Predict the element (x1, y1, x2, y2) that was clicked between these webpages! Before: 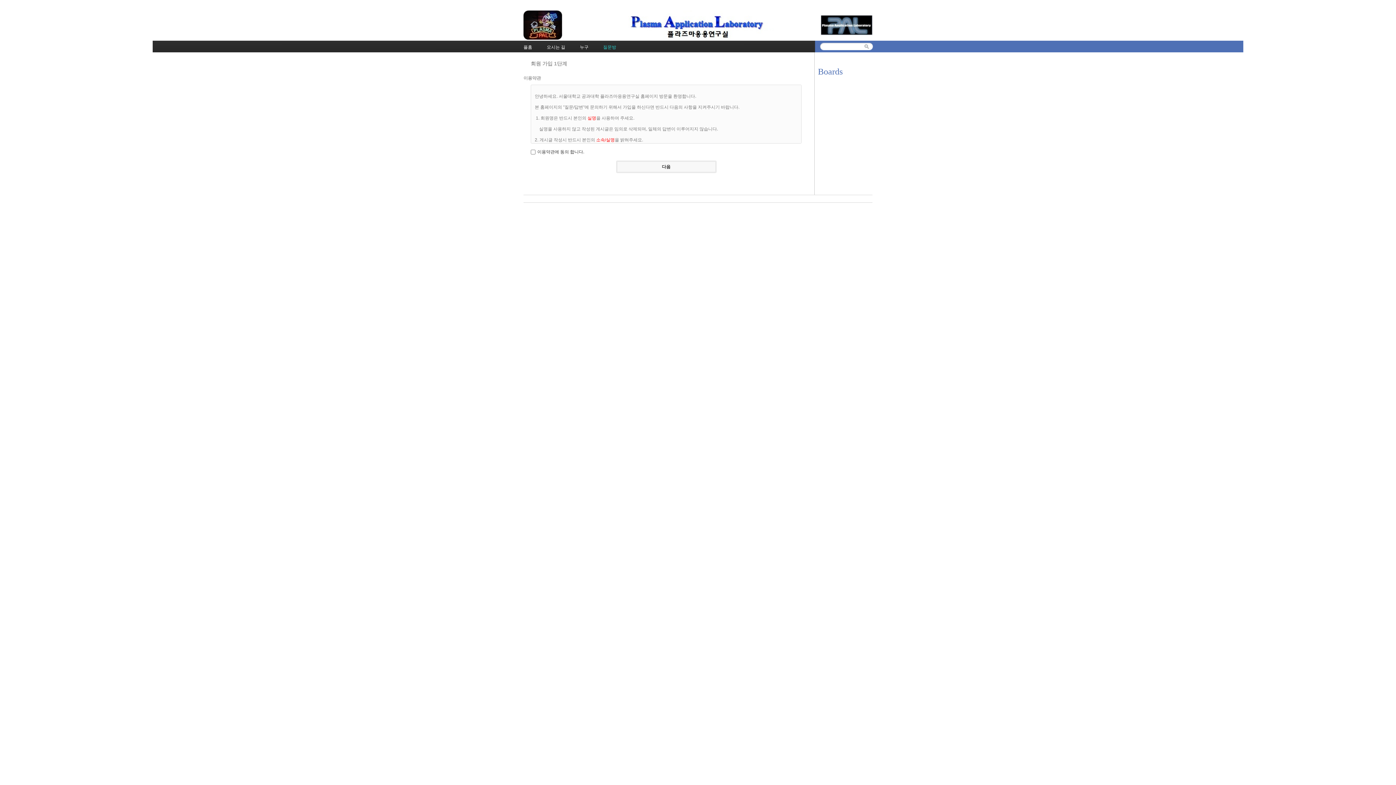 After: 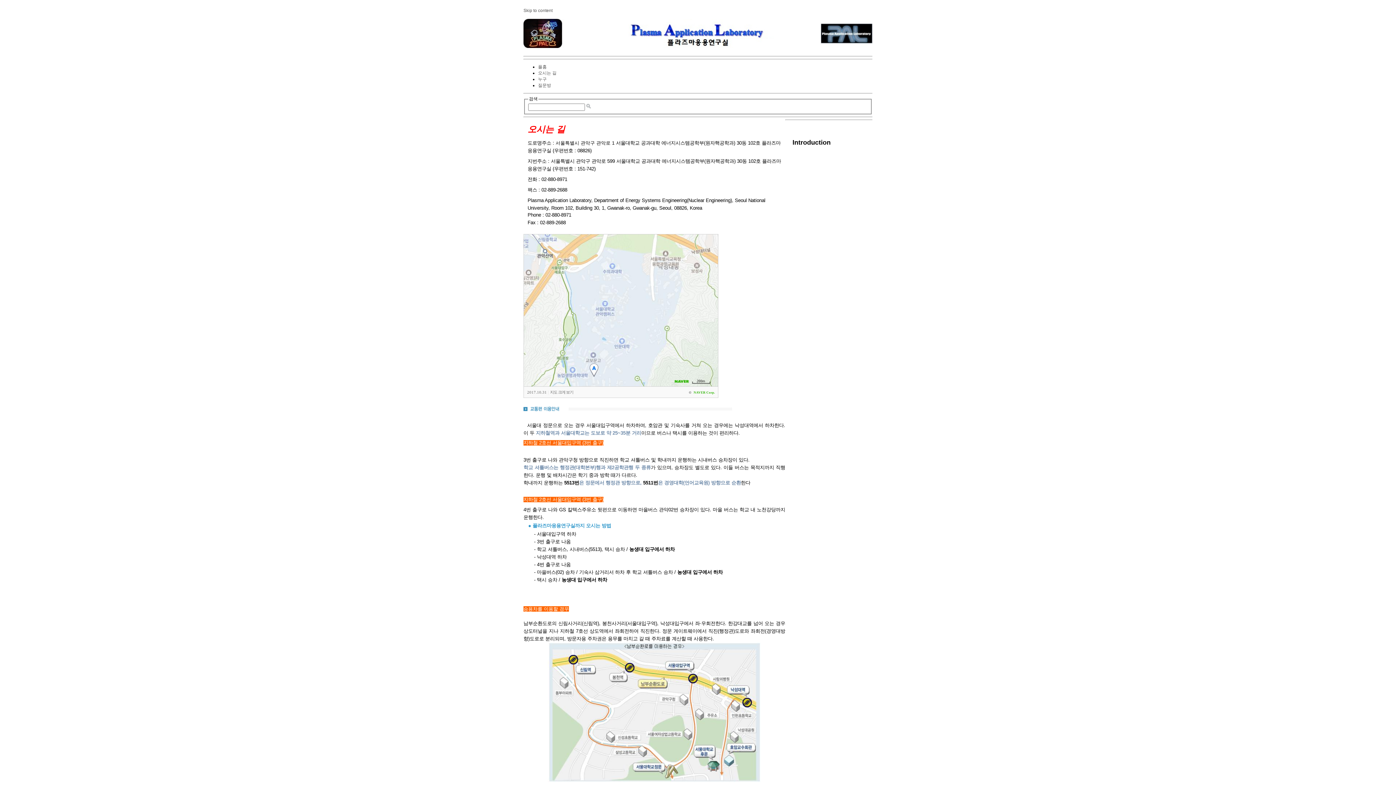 Action: bbox: (546, 40, 565, 52) label: 오시는 길